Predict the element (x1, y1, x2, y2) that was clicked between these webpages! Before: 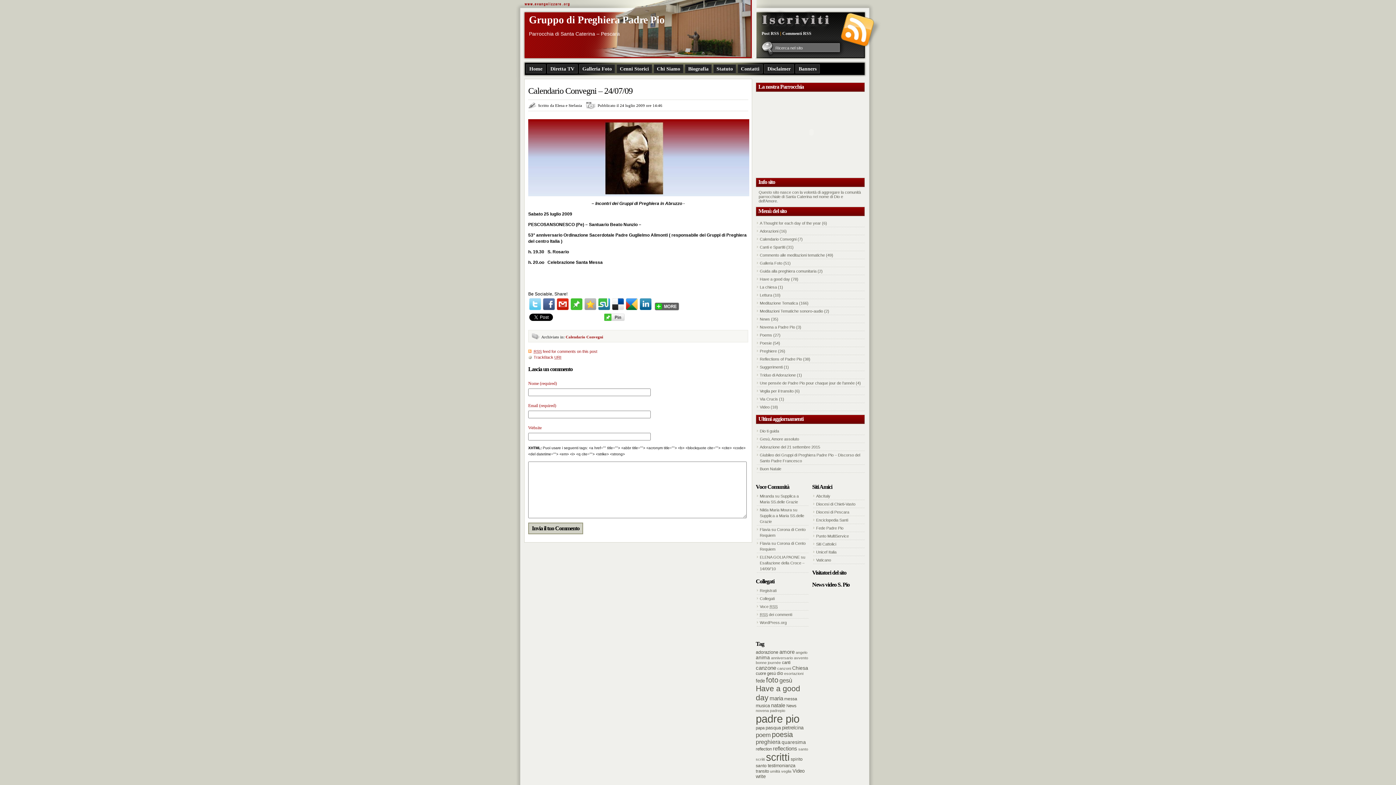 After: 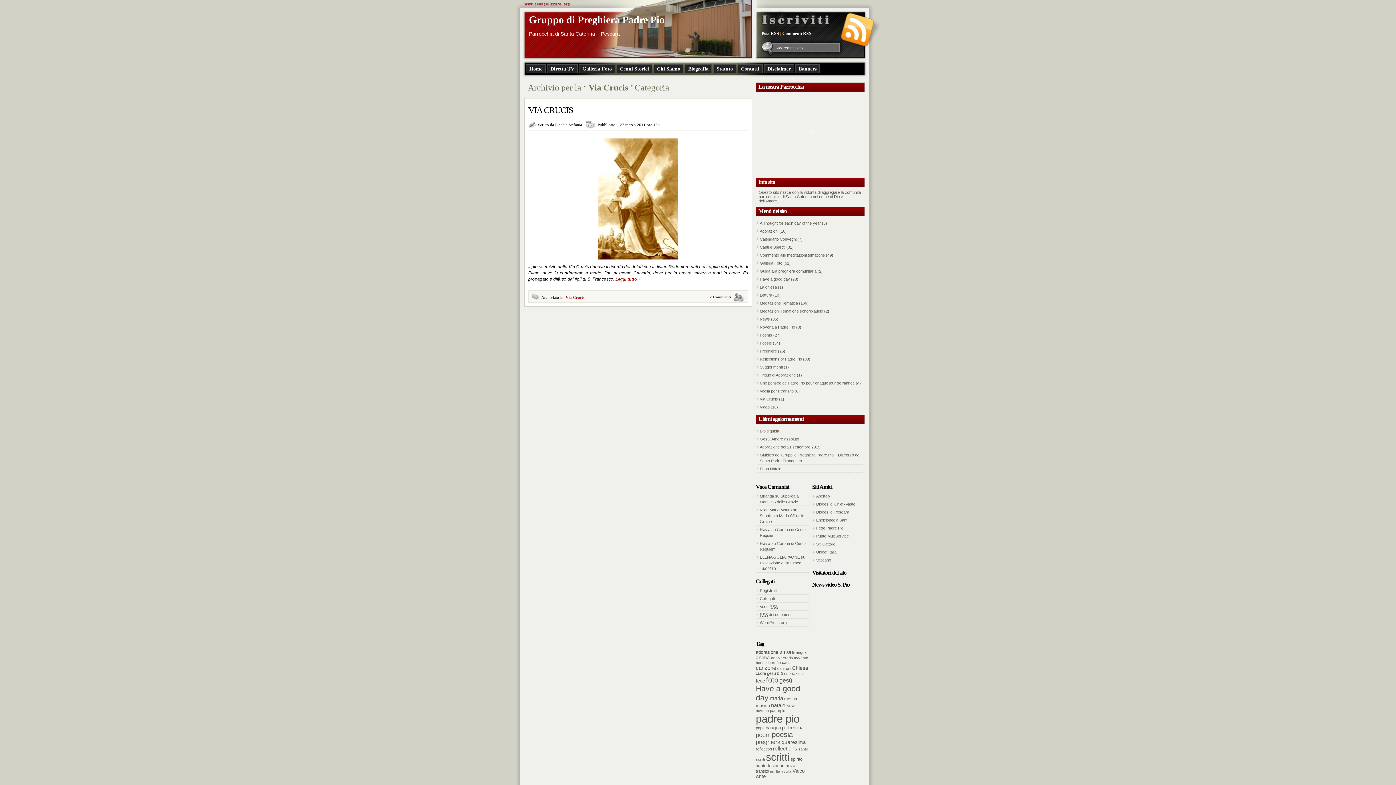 Action: bbox: (760, 397, 778, 401) label: Via Crucis